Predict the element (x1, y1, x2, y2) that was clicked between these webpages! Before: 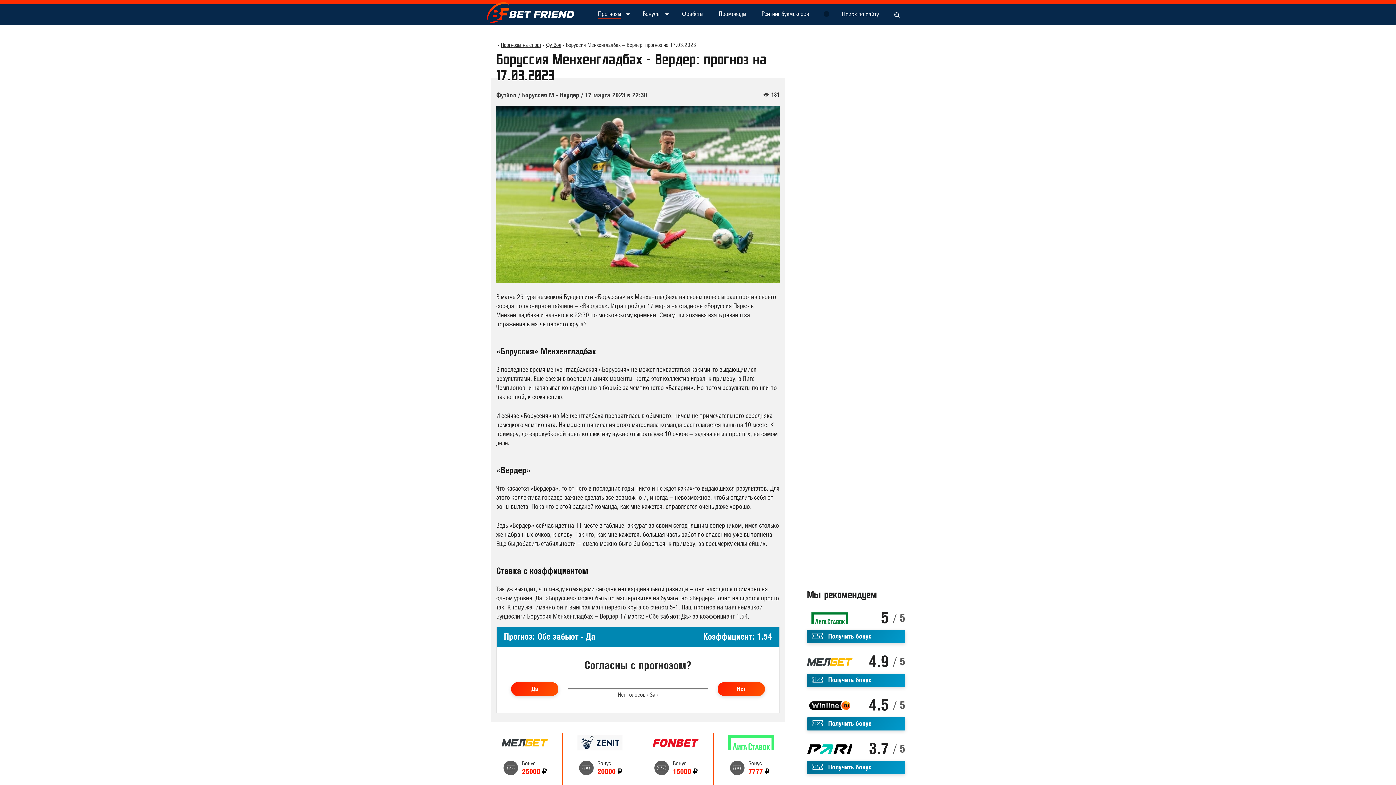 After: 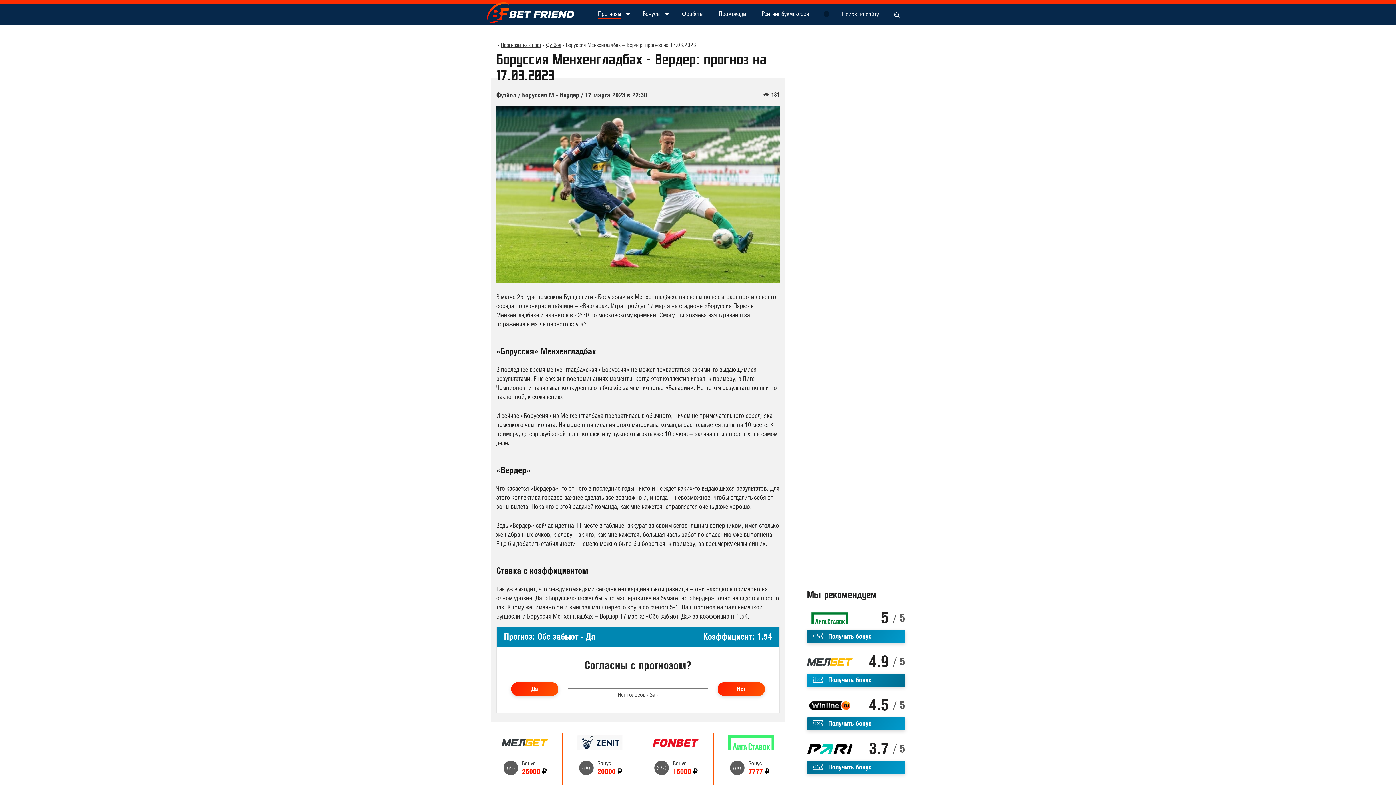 Action: label: Получить бонус bbox: (807, 674, 905, 687)